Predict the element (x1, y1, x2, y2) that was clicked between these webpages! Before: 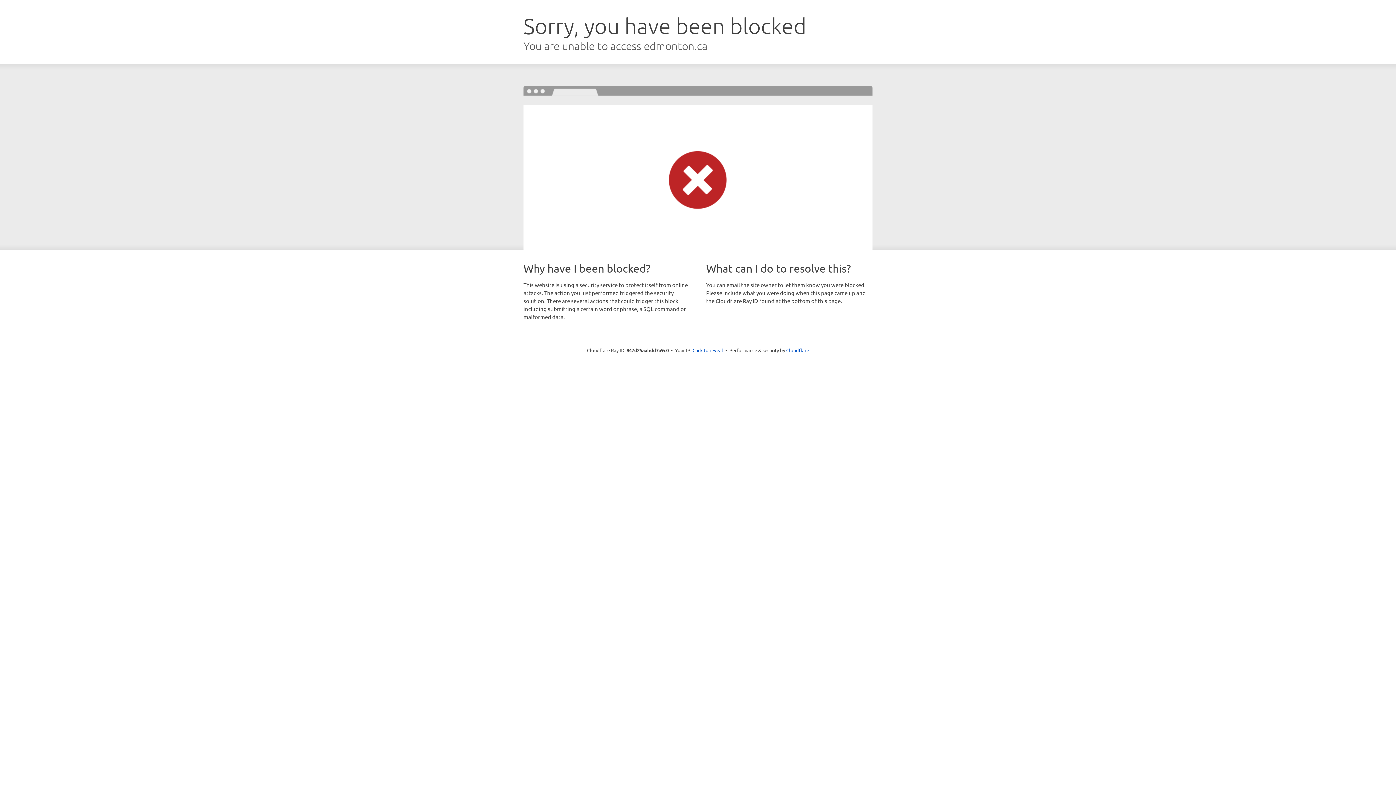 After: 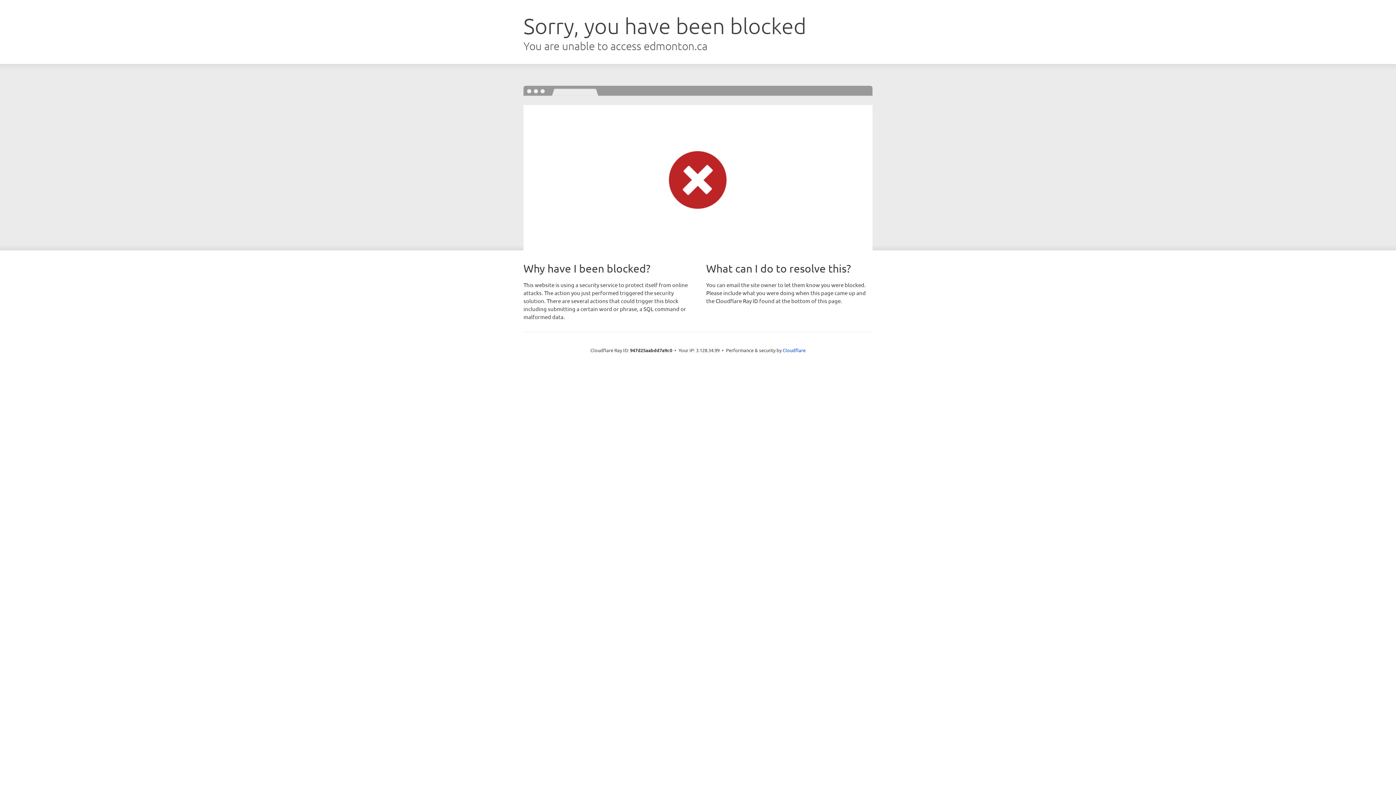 Action: bbox: (692, 346, 723, 353) label: Click to reveal